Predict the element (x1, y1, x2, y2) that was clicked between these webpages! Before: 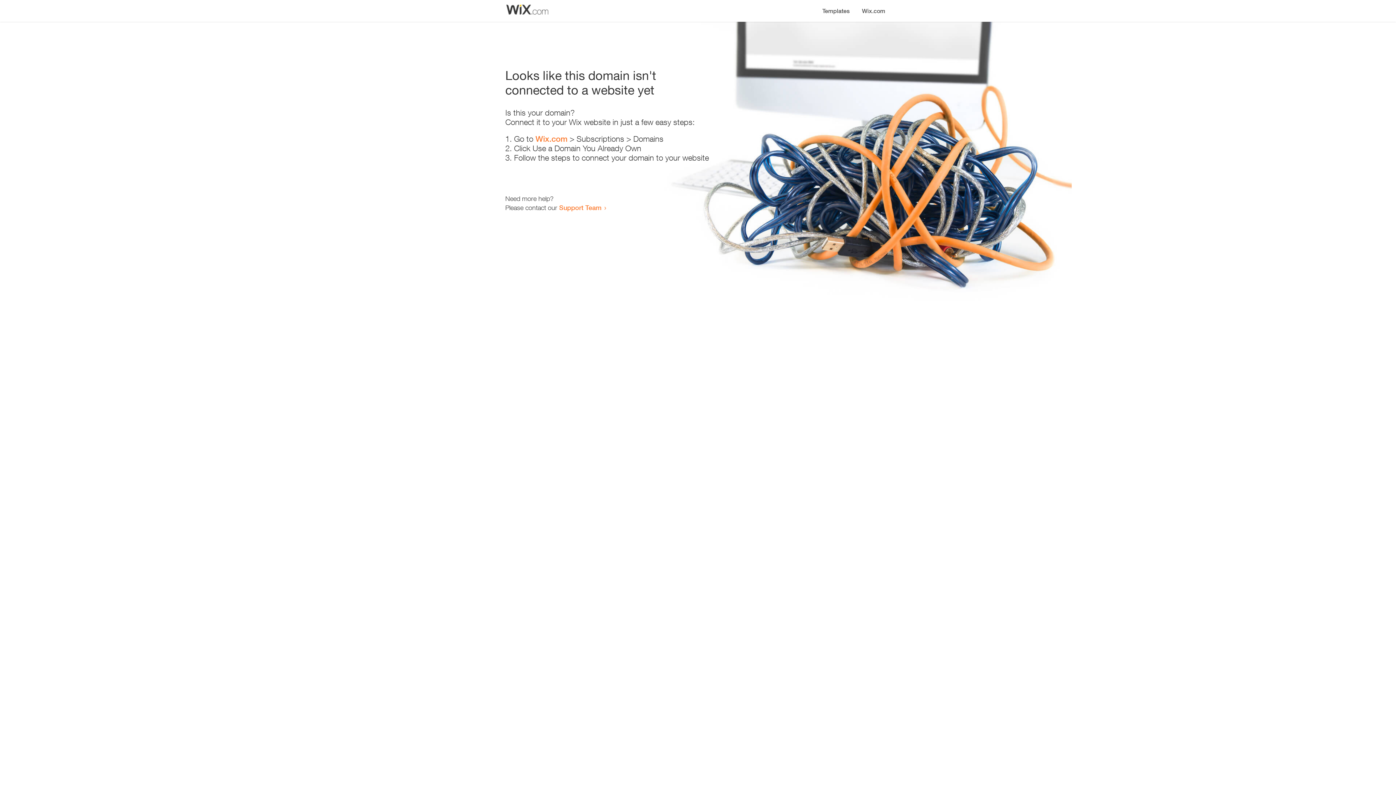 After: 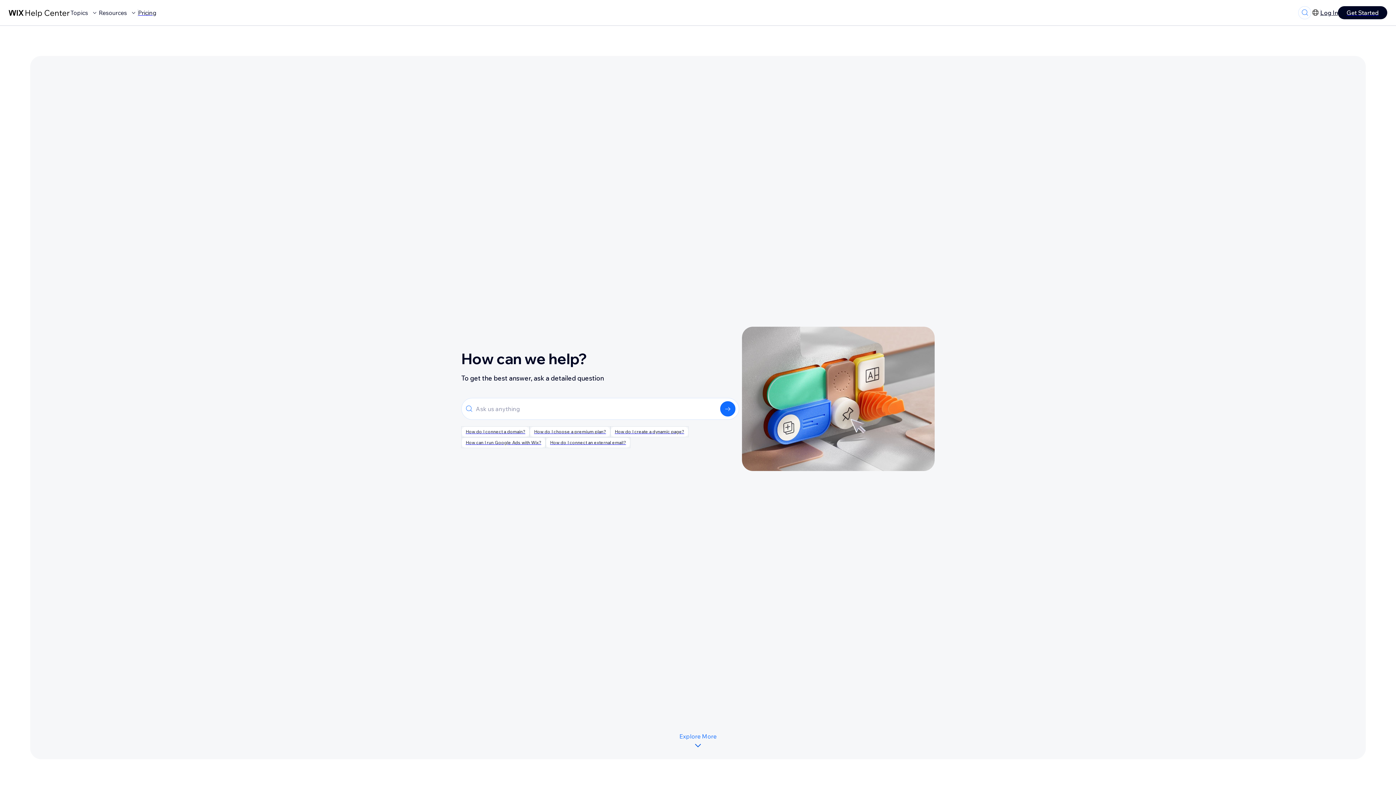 Action: bbox: (559, 203, 601, 211) label: Support Team